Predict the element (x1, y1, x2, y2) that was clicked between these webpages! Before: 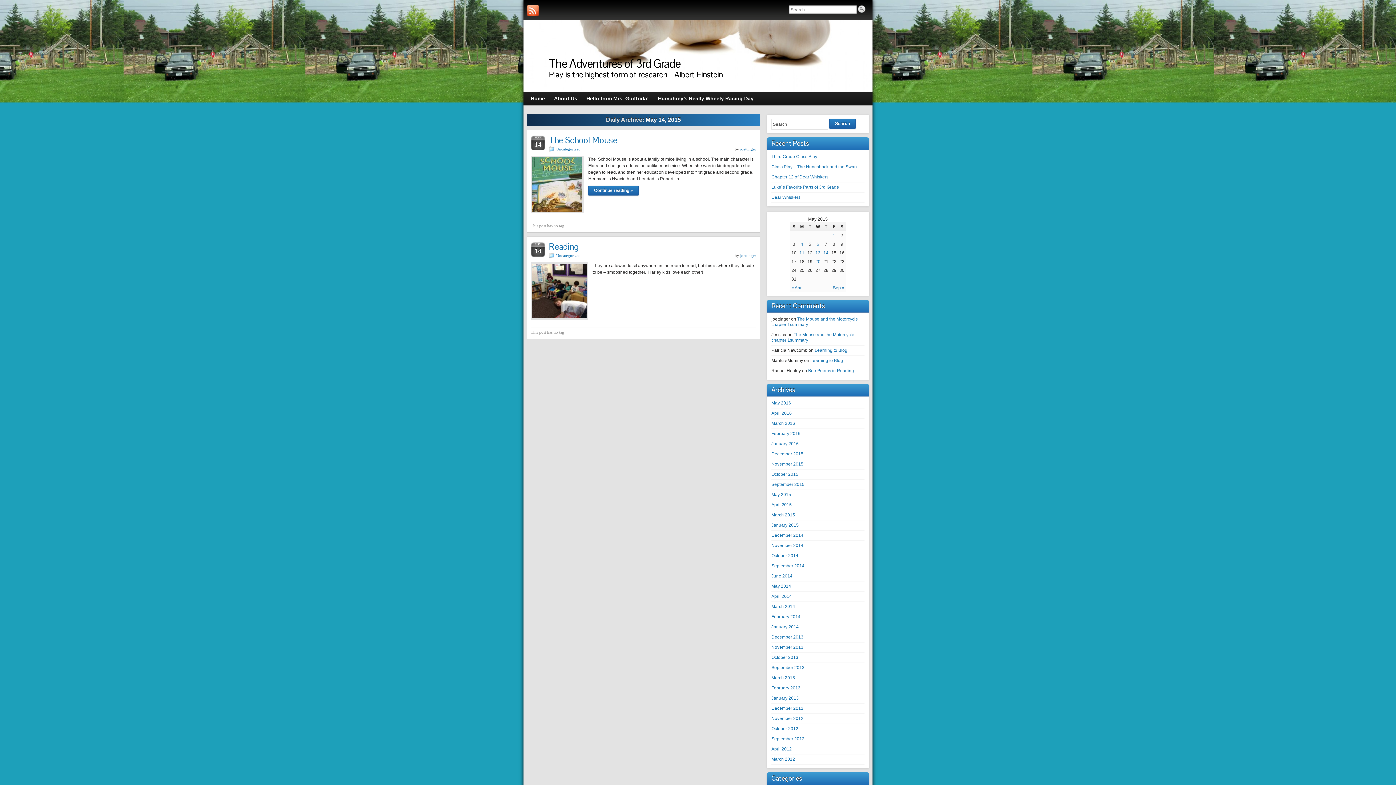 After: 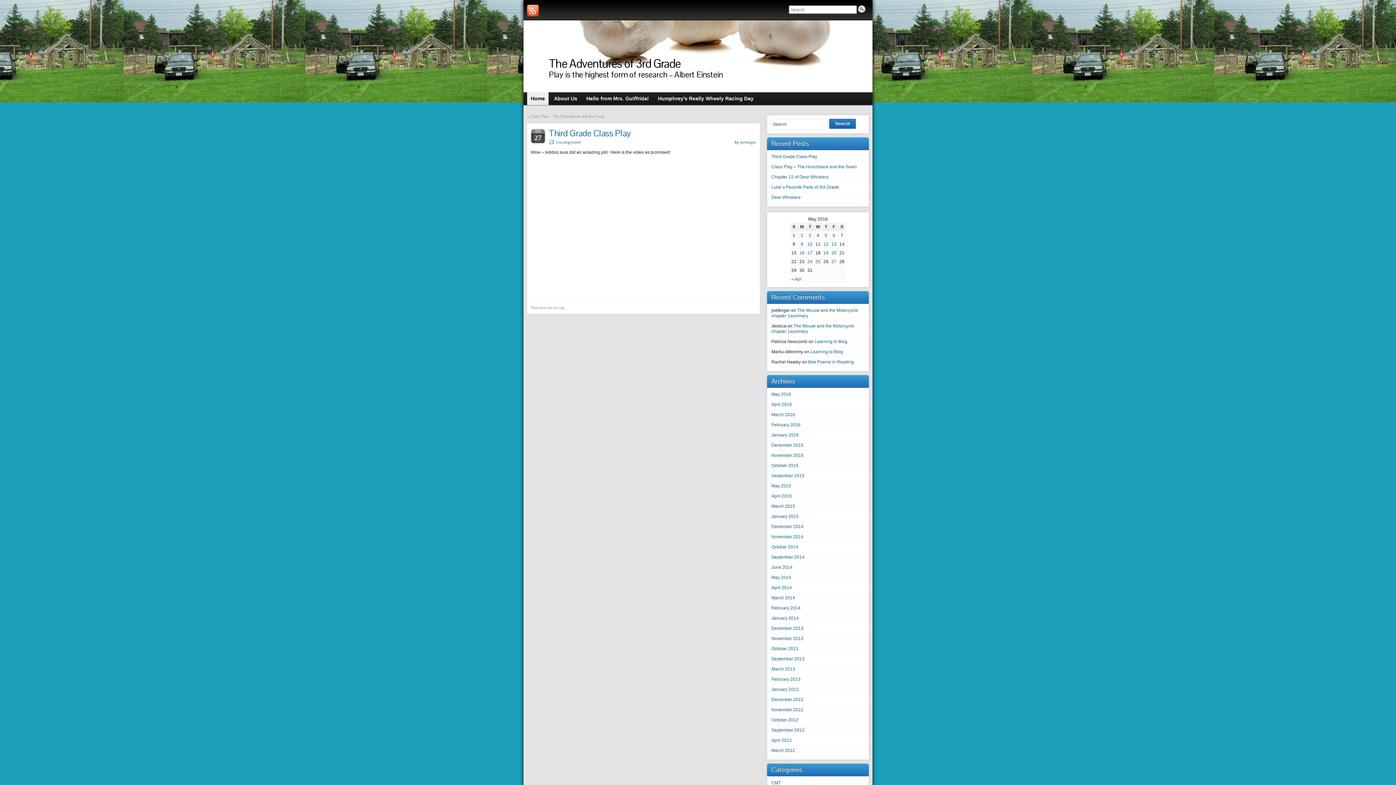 Action: label: Third Grade Class Play bbox: (771, 154, 817, 159)